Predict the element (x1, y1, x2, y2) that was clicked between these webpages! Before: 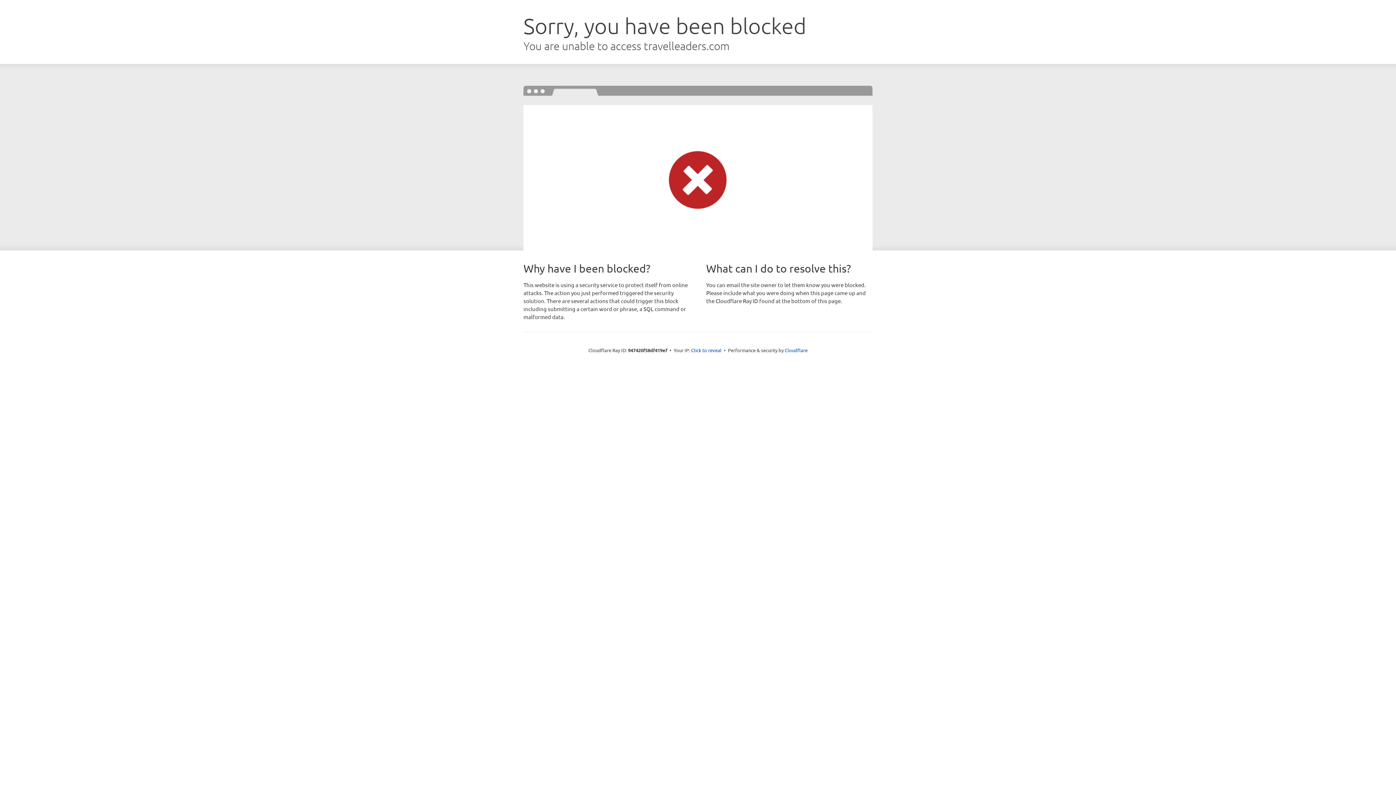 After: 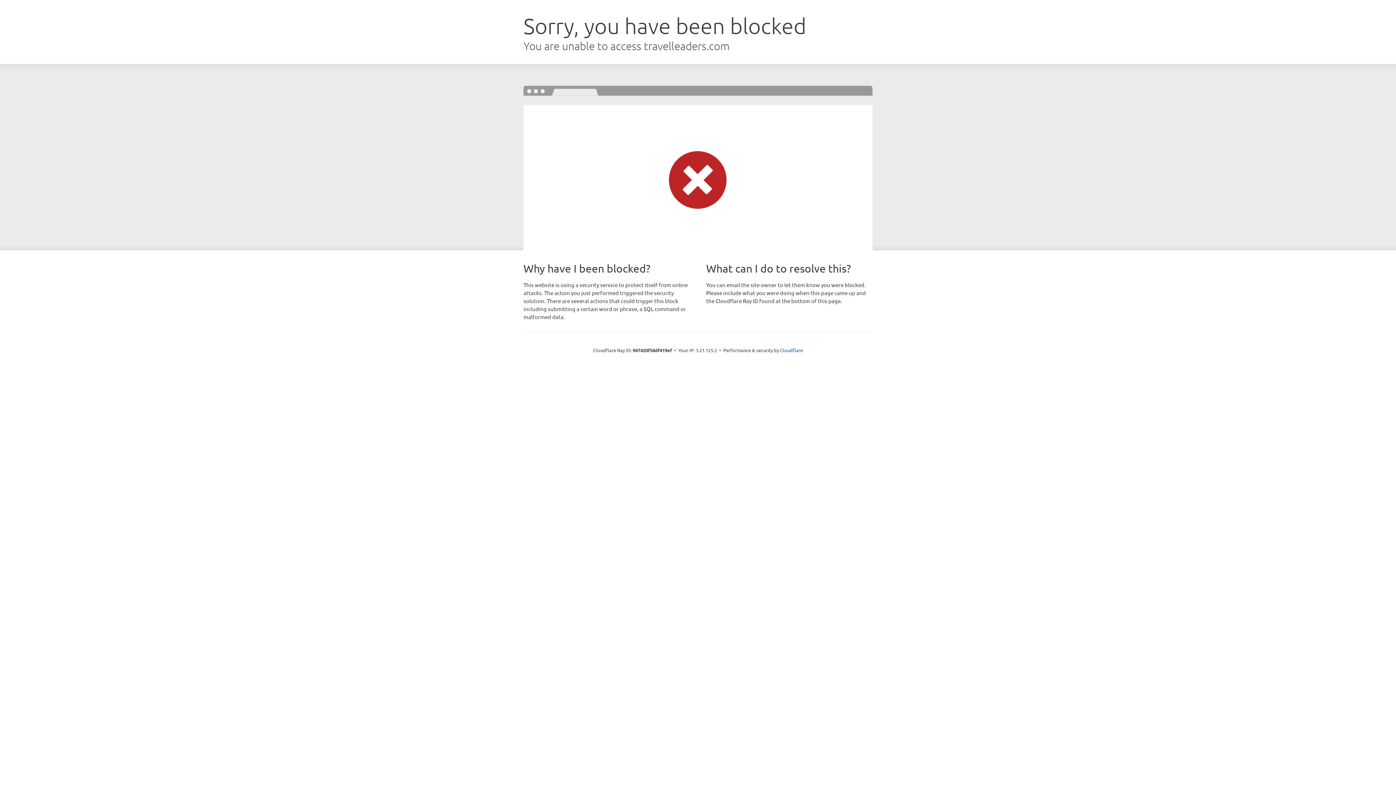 Action: bbox: (691, 346, 721, 353) label: Click to reveal